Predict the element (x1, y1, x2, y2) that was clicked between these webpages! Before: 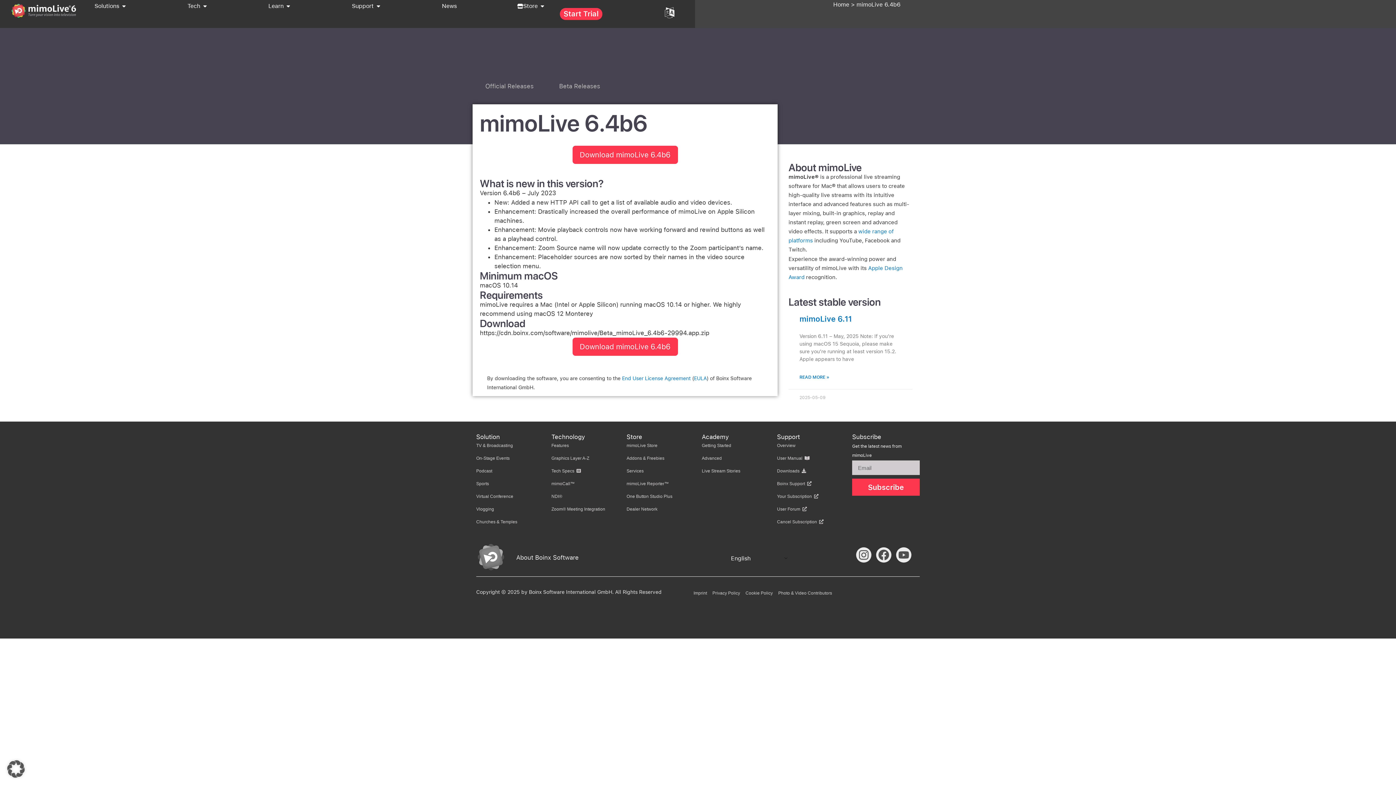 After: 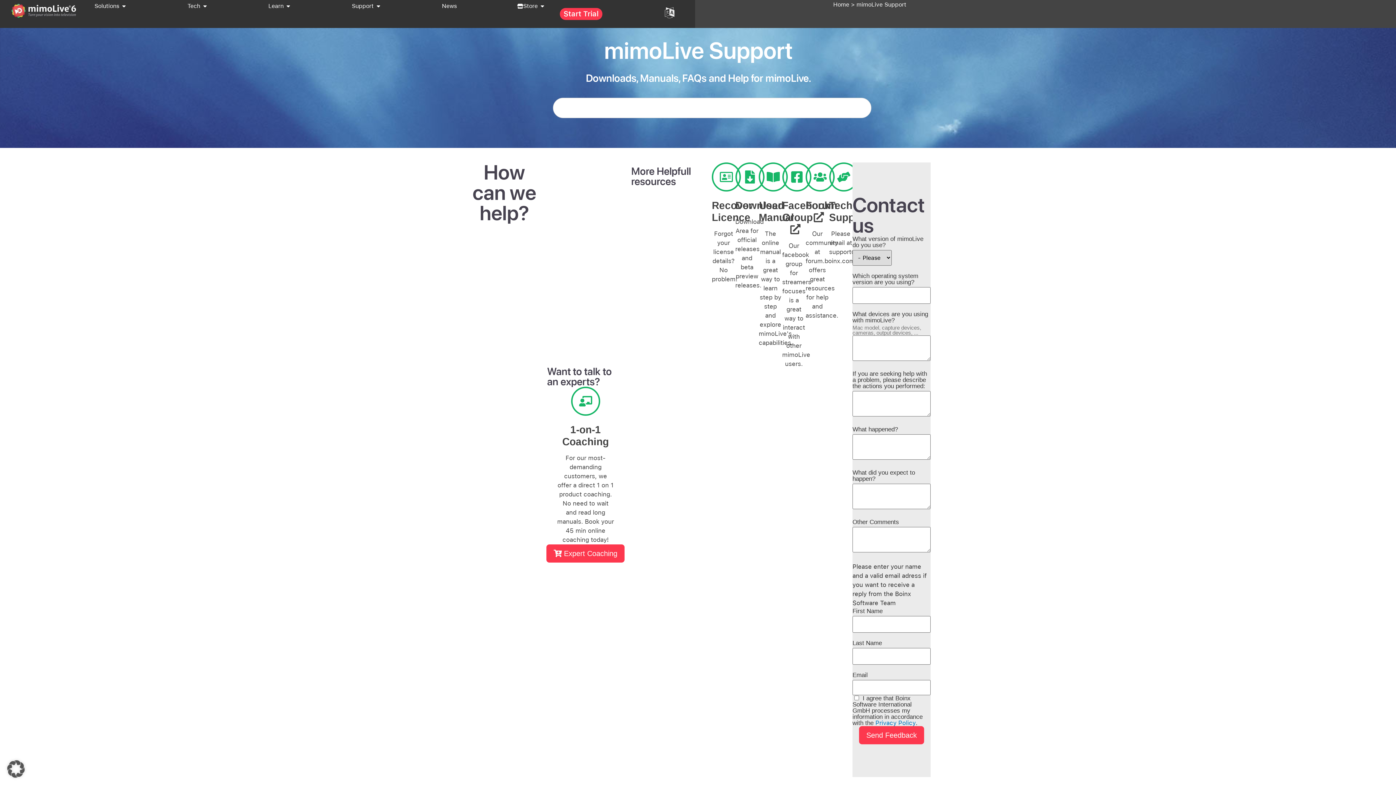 Action: label: Overview bbox: (777, 442, 844, 449)